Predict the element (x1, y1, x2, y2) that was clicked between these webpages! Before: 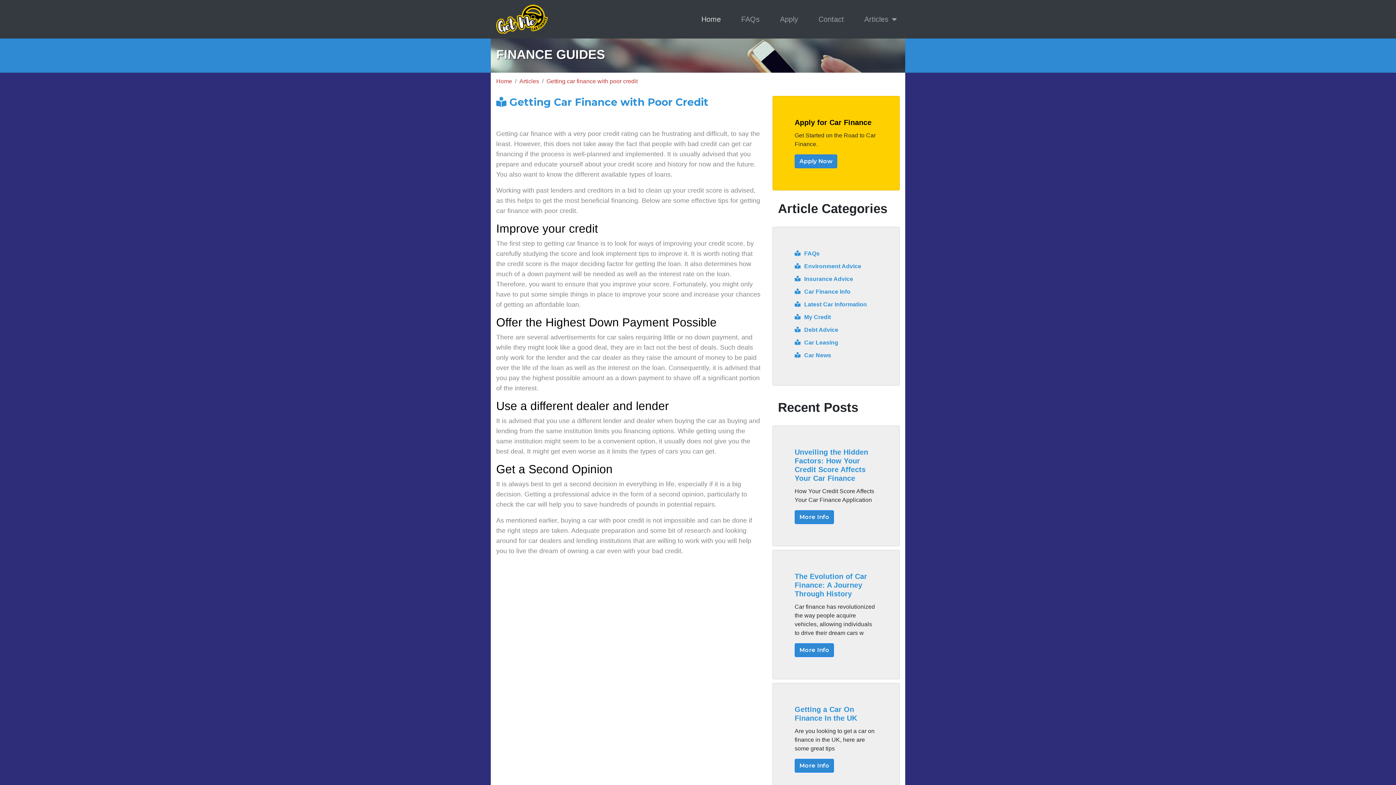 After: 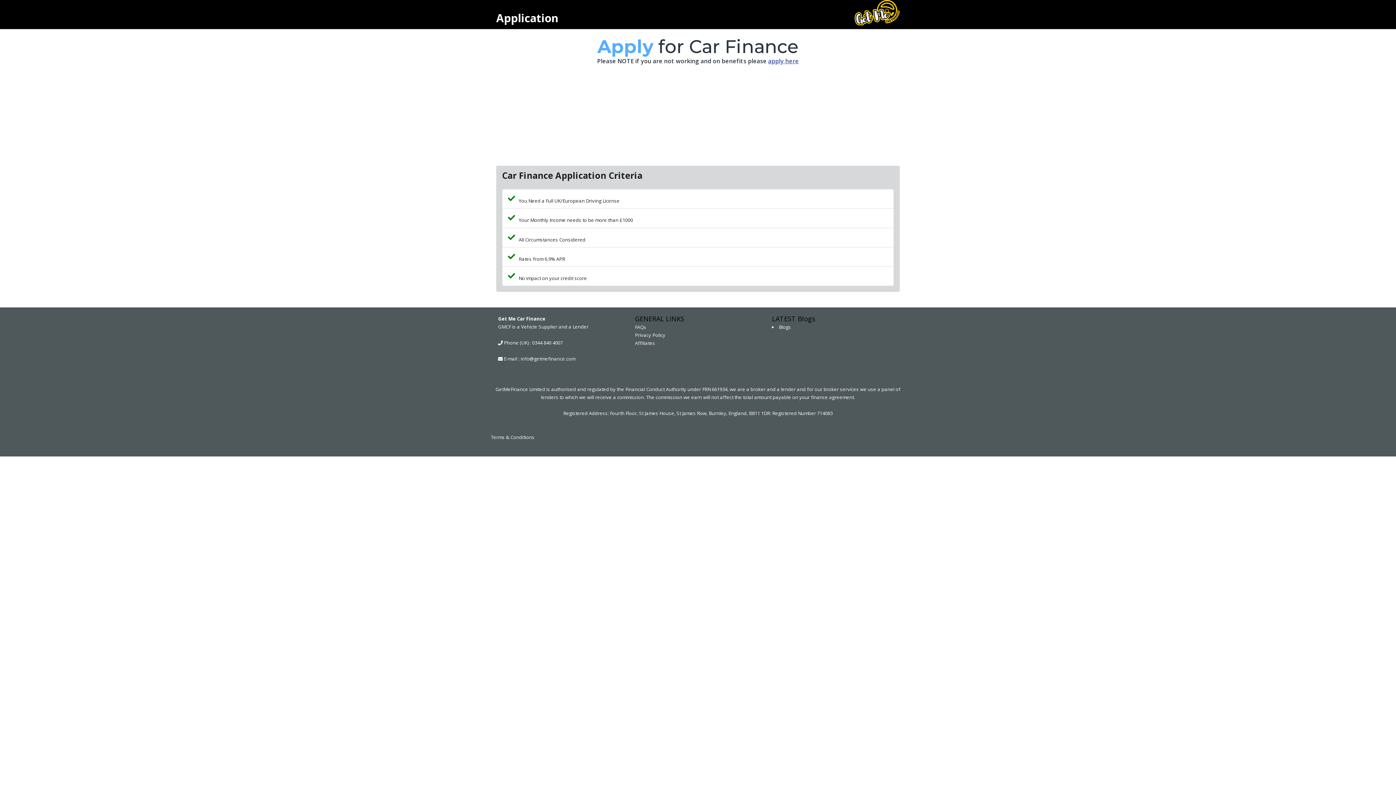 Action: label: Apply bbox: (777, 13, 801, 24)